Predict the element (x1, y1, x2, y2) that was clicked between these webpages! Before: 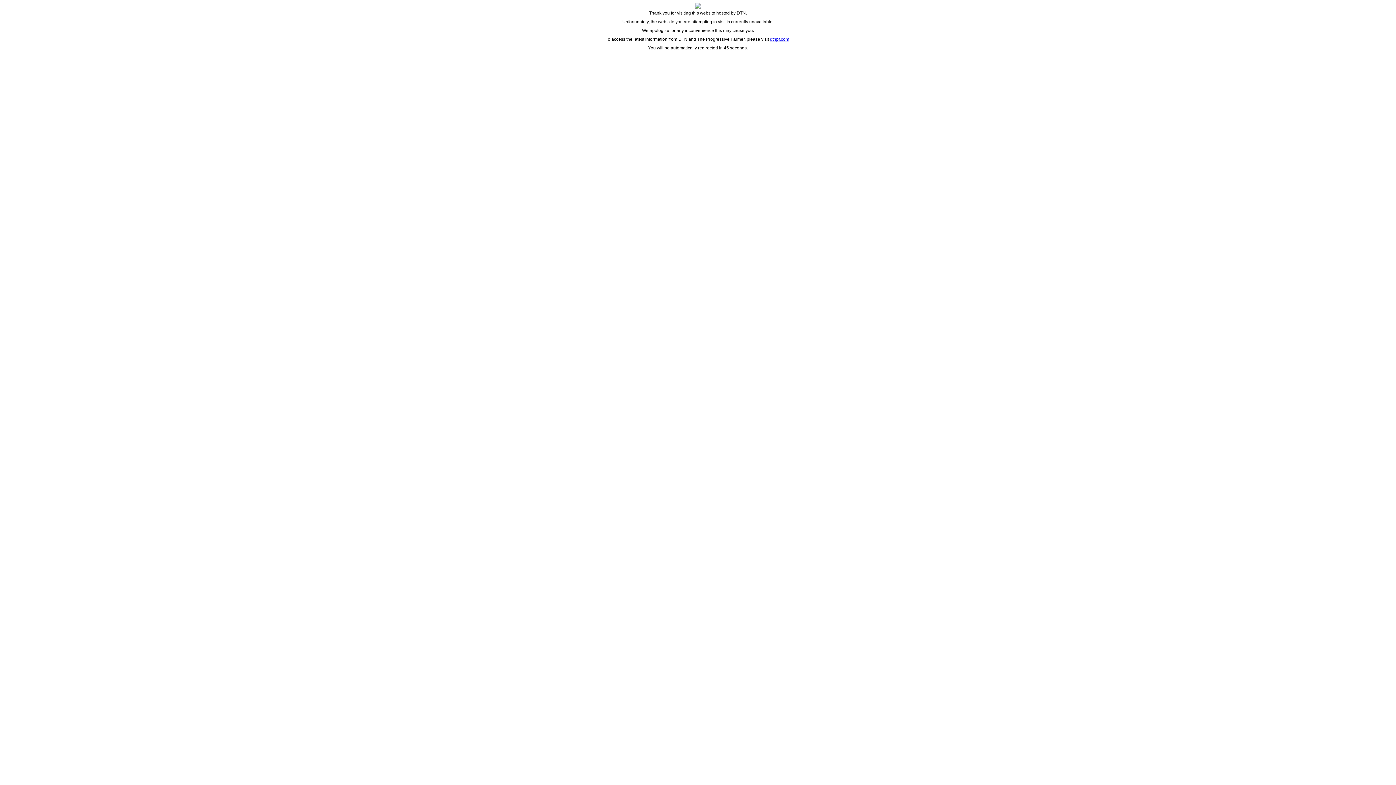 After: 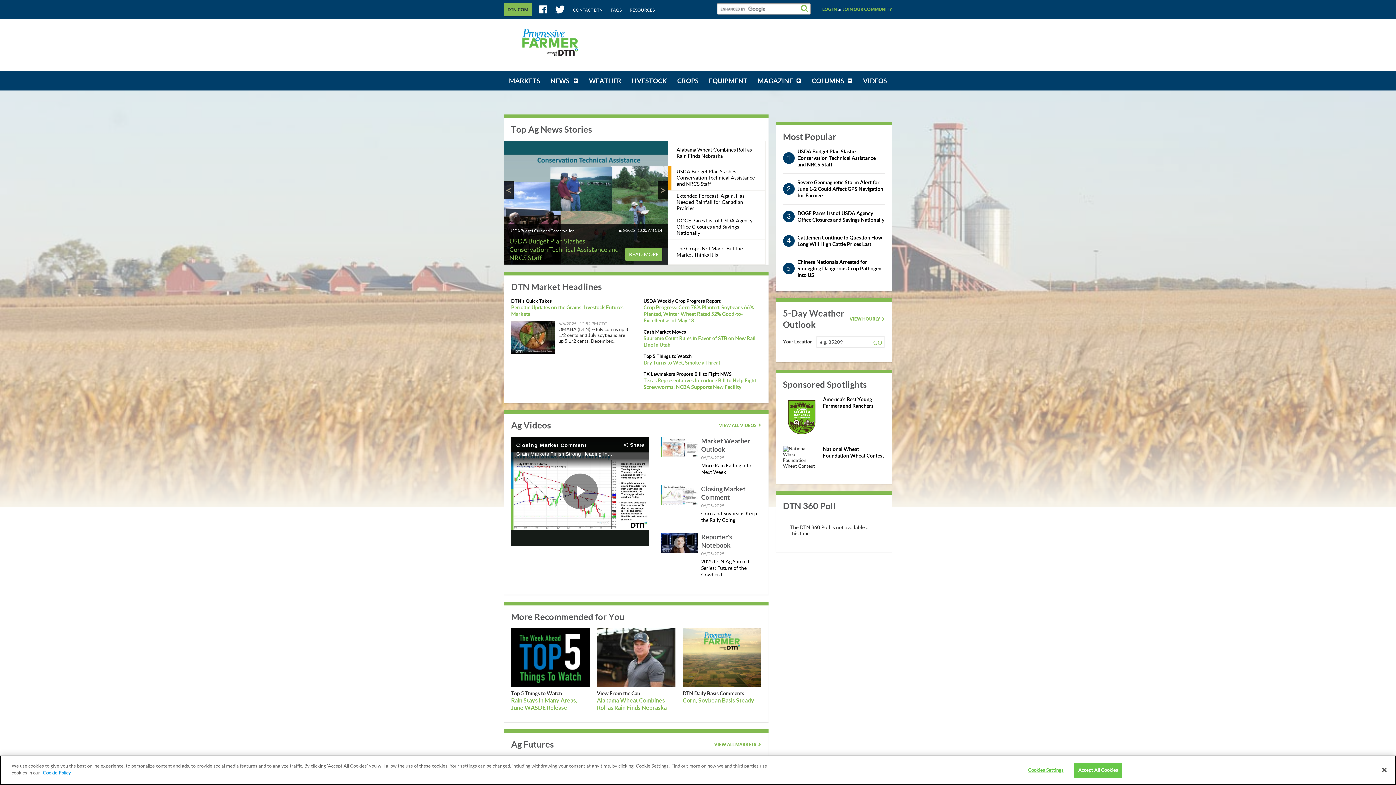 Action: bbox: (770, 36, 789, 41) label: dtnpf.com